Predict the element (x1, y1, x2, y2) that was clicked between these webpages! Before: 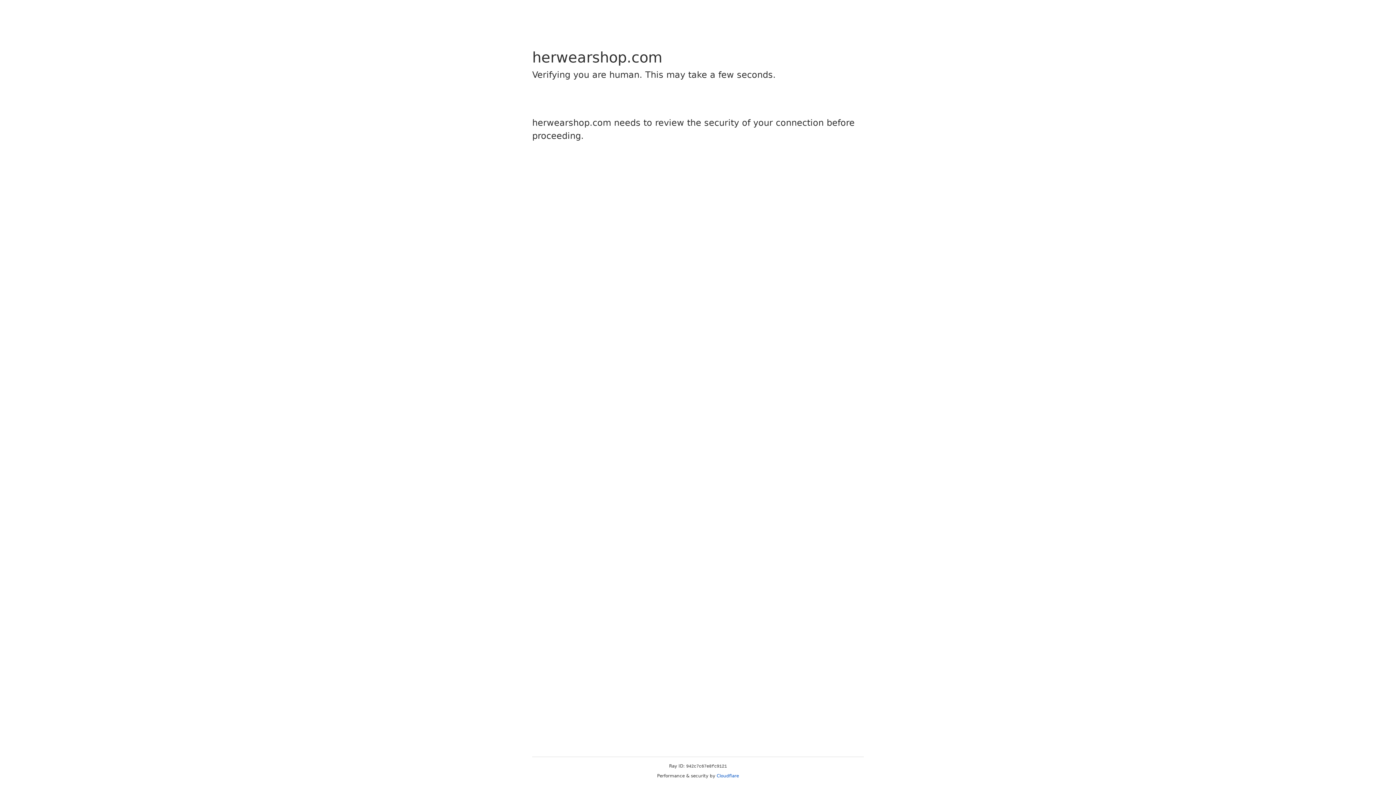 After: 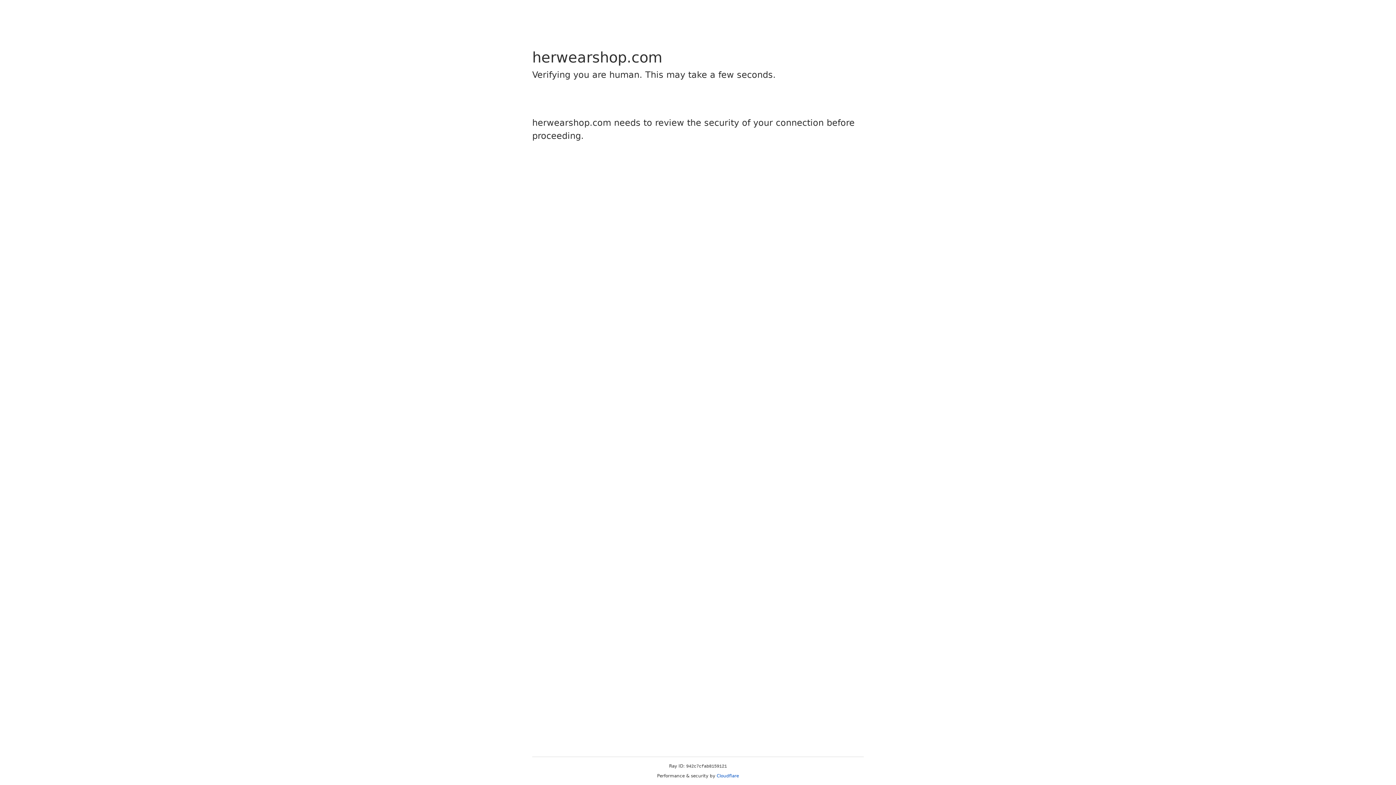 Action: bbox: (716, 773, 739, 778) label: Cloudflare